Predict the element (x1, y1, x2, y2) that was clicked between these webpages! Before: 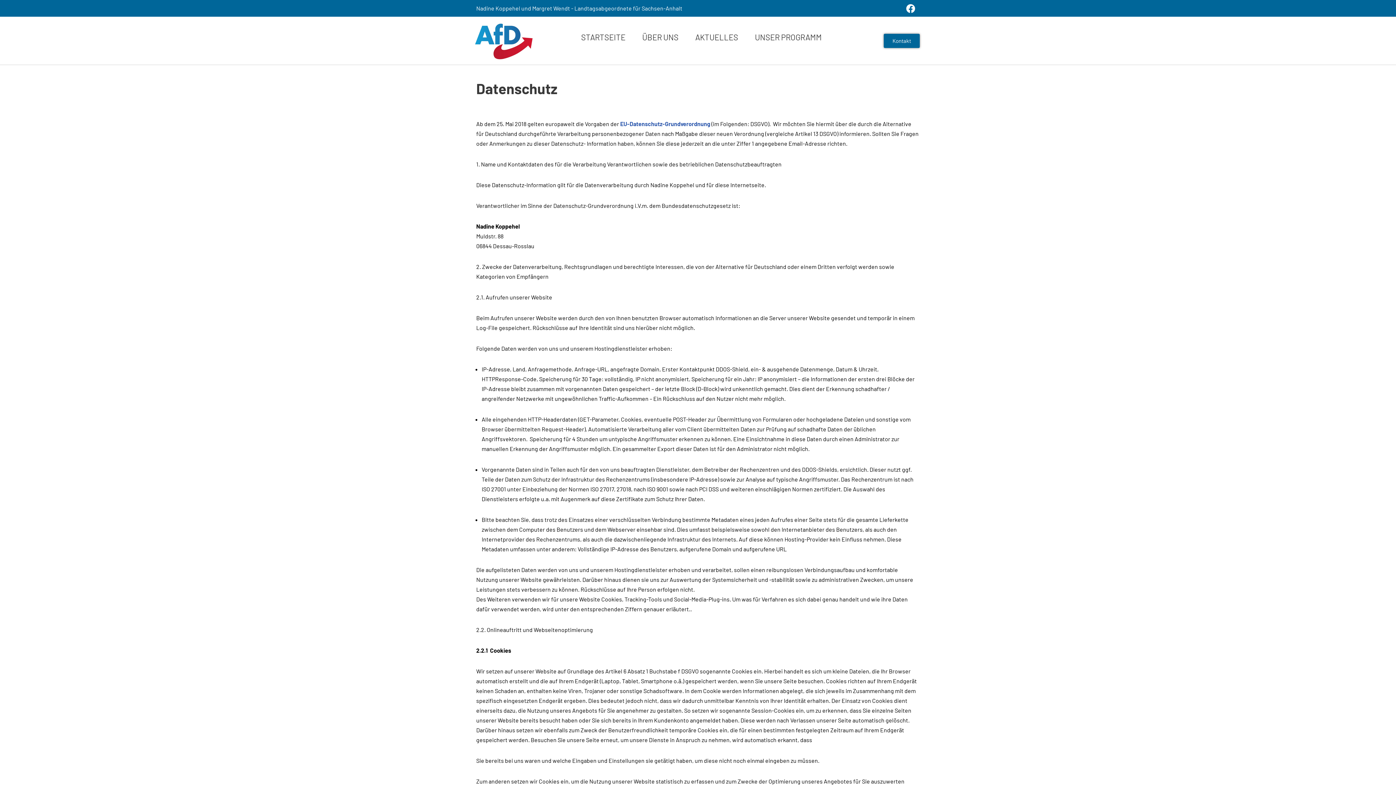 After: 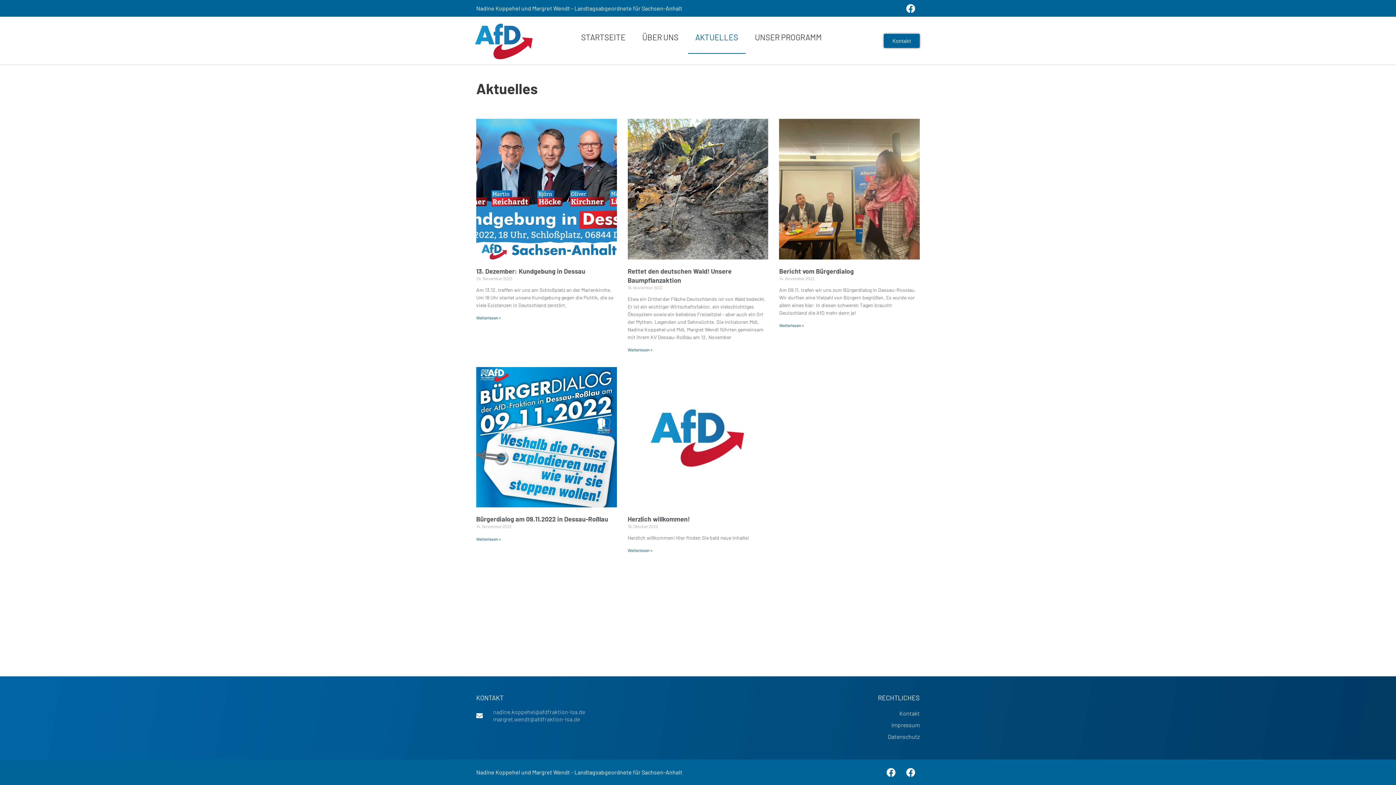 Action: bbox: (688, 20, 745, 53) label: AKTUELLES